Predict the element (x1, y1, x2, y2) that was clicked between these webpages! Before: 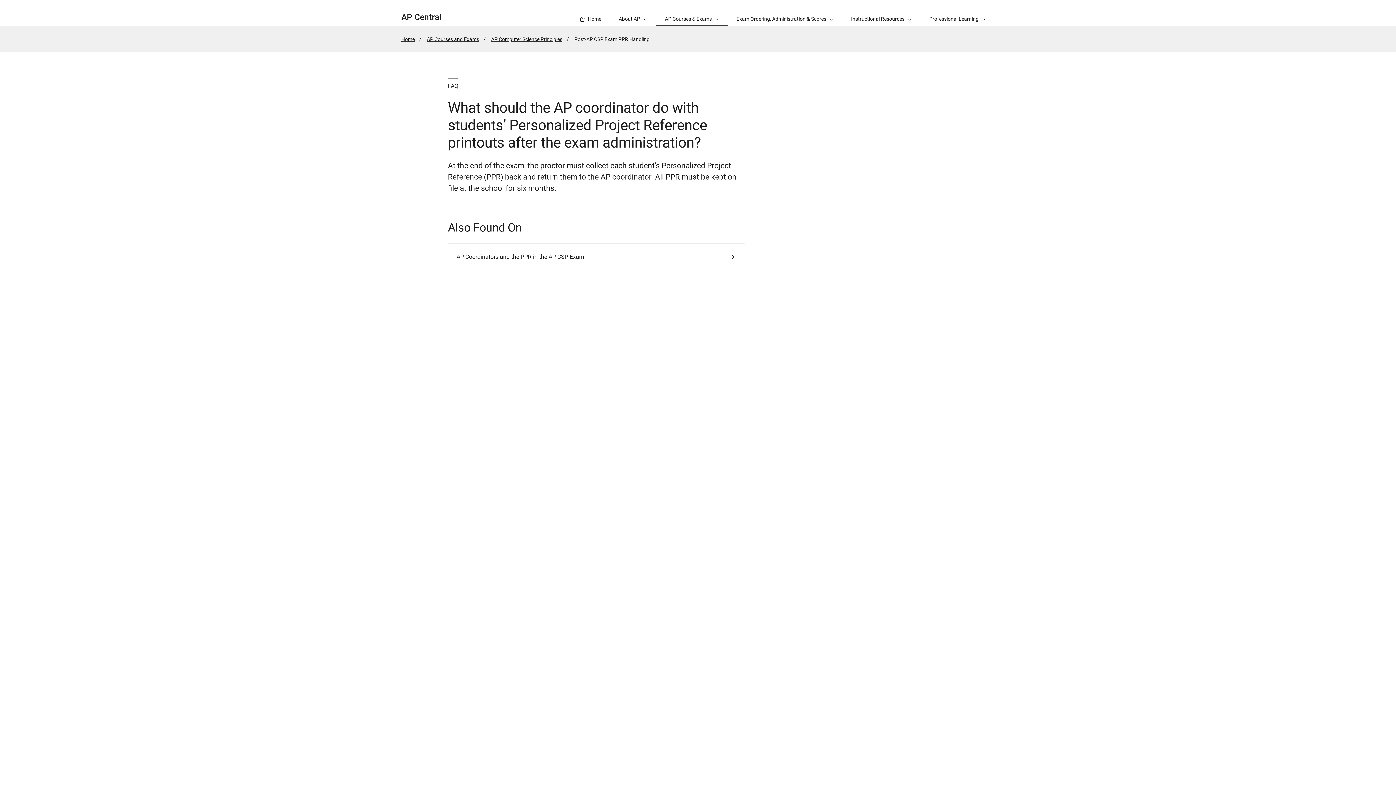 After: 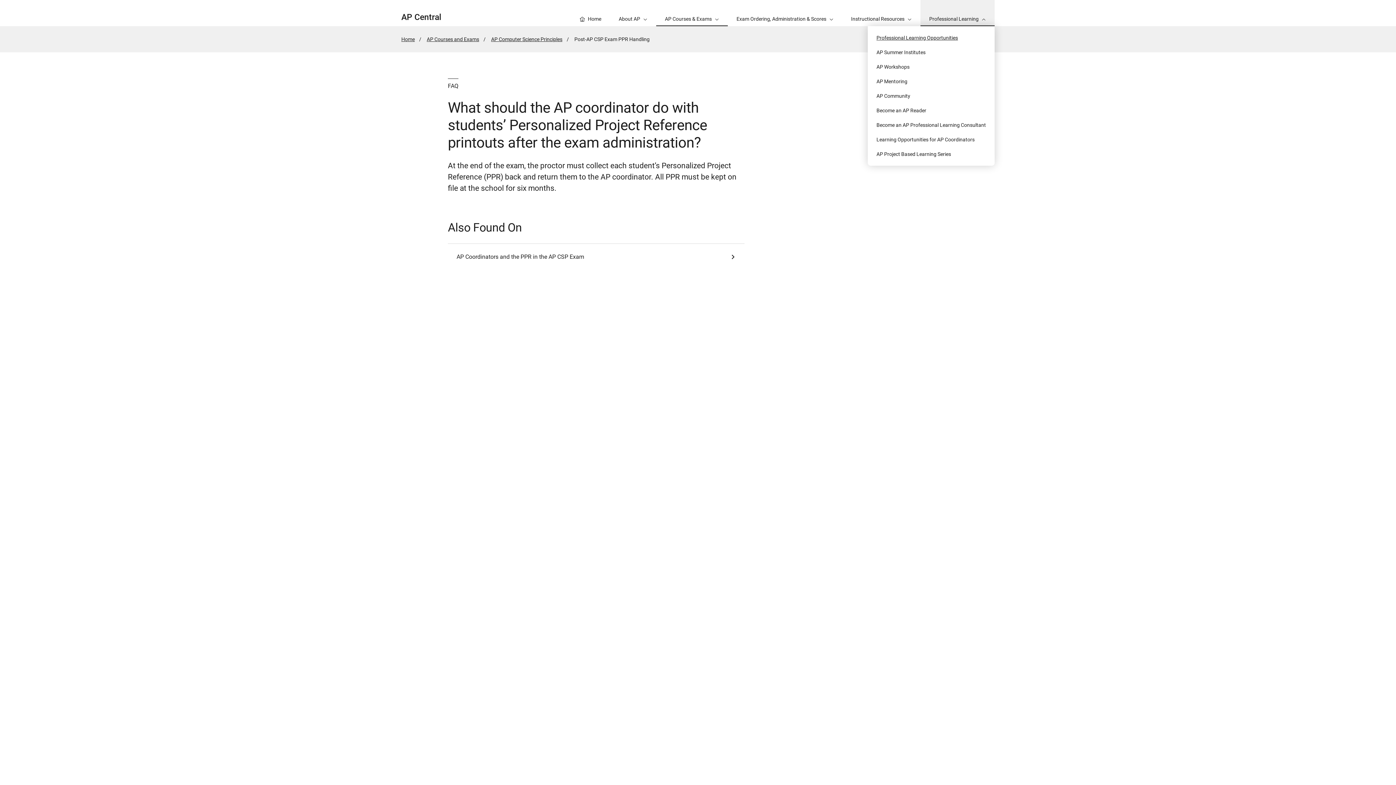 Action: bbox: (920, 0, 994, 26) label: Professional Learning